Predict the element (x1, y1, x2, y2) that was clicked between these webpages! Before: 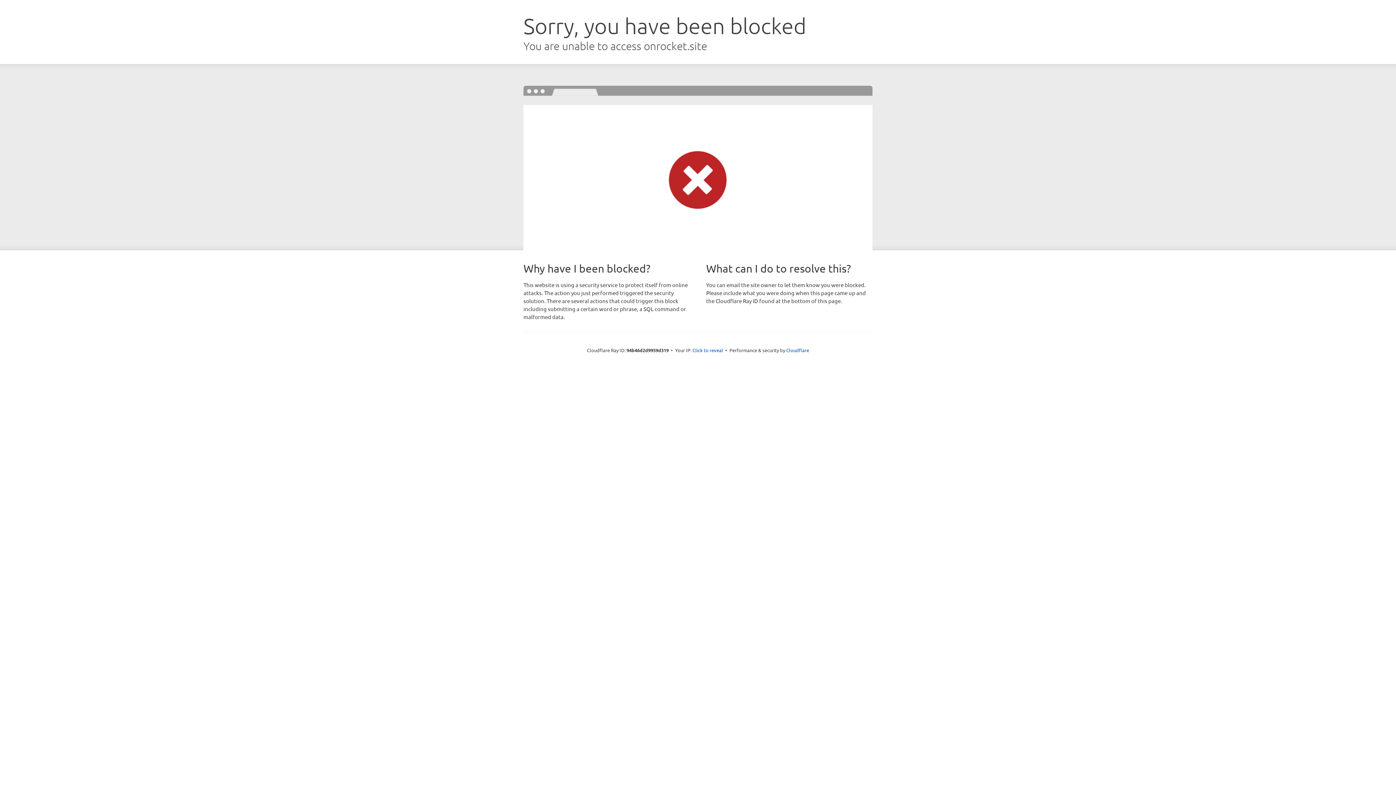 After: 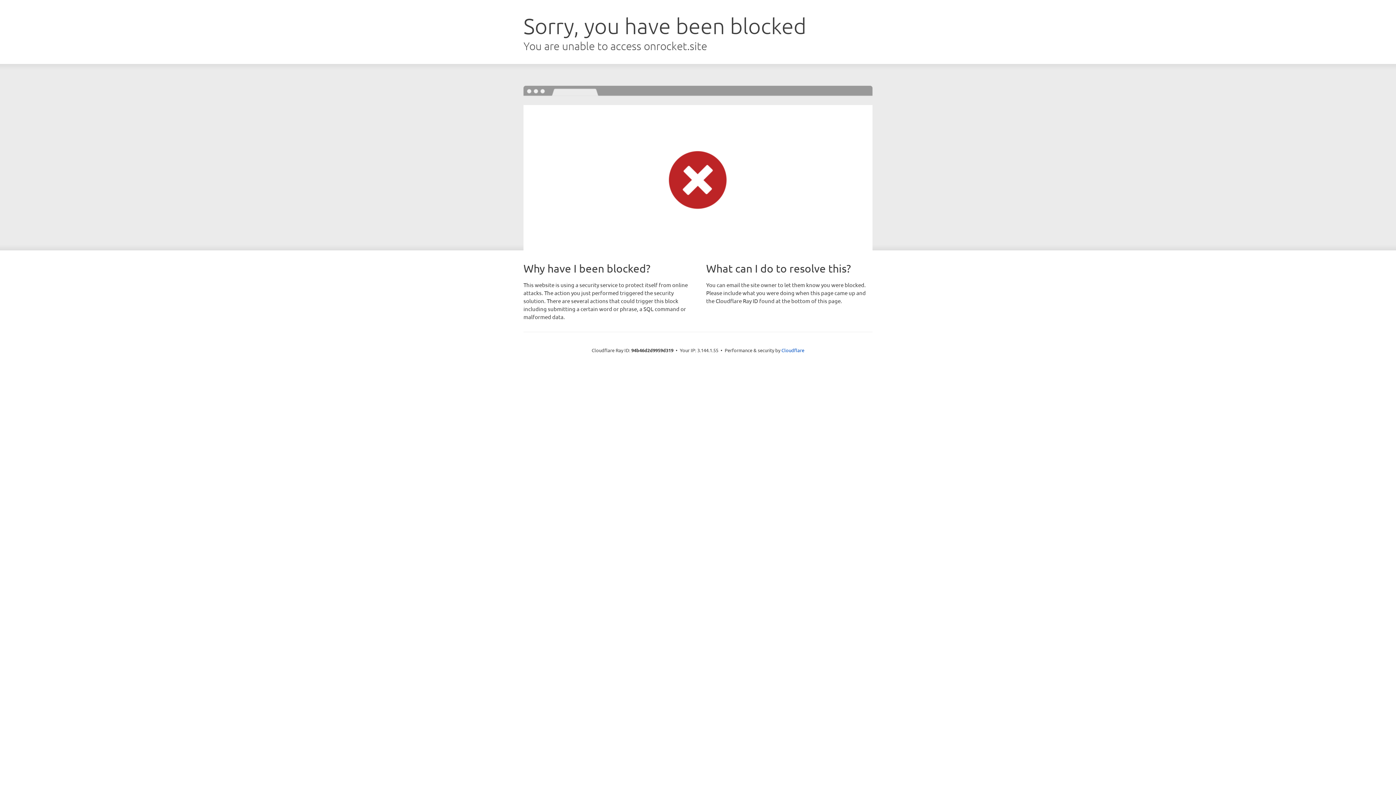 Action: bbox: (692, 346, 723, 353) label: Click to reveal